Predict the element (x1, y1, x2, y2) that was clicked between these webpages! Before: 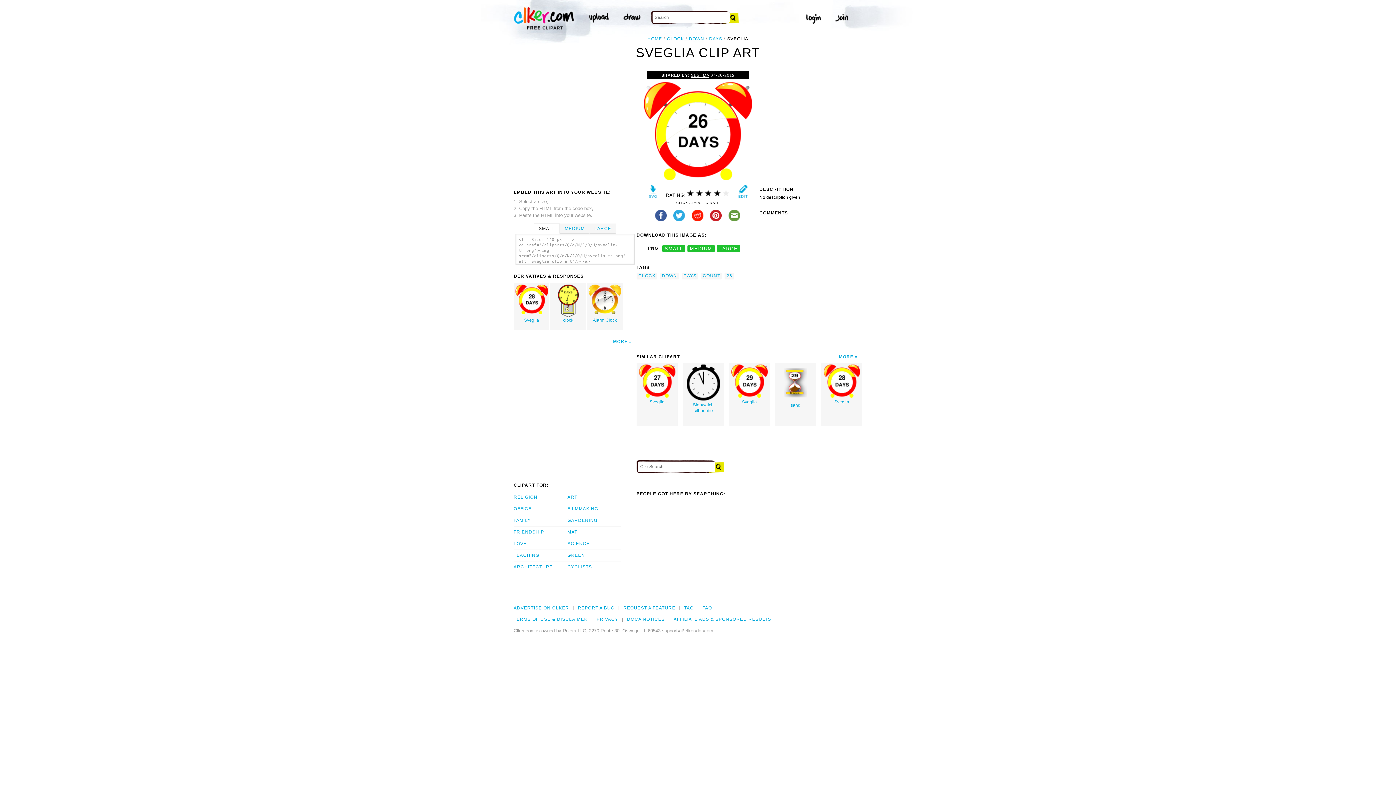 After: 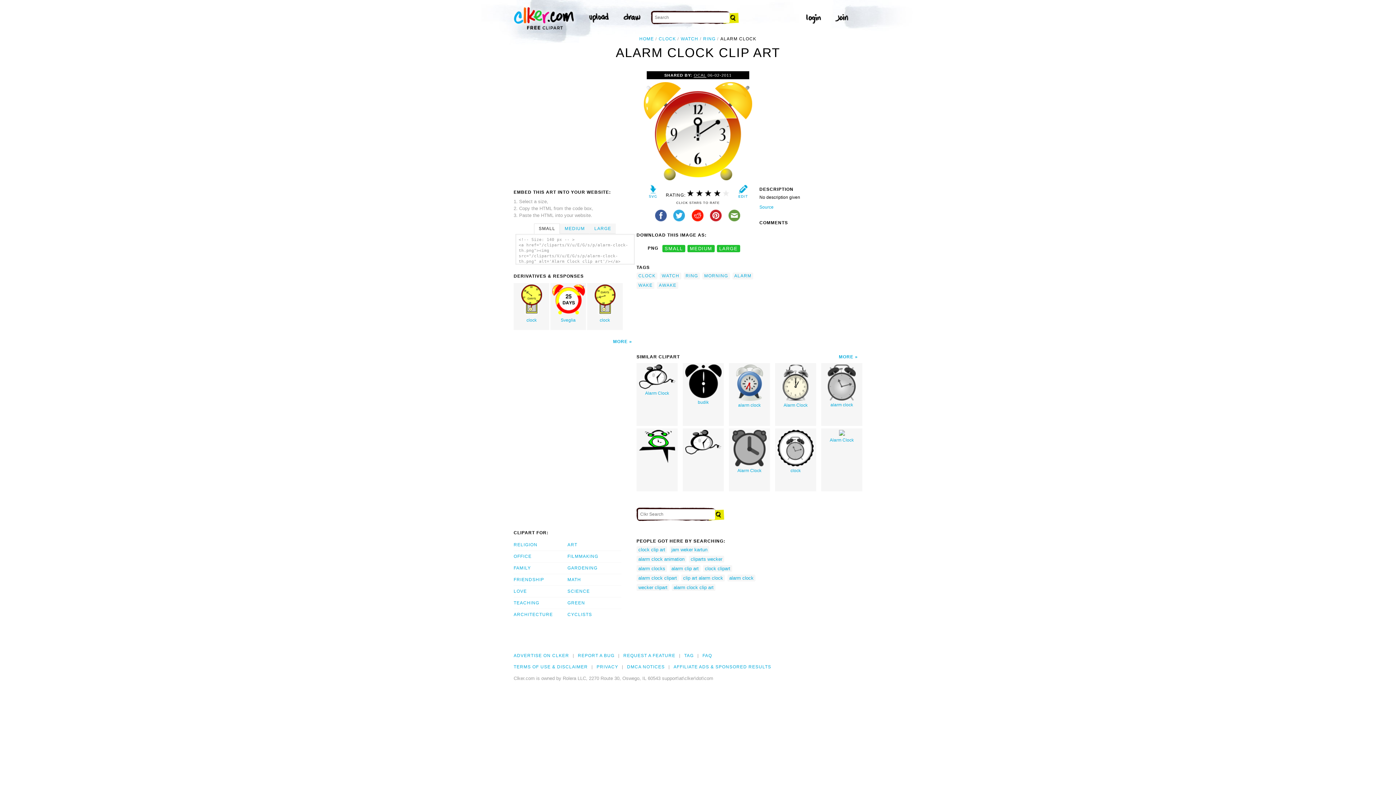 Action: label: Alarm Clock bbox: (587, 283, 622, 330)